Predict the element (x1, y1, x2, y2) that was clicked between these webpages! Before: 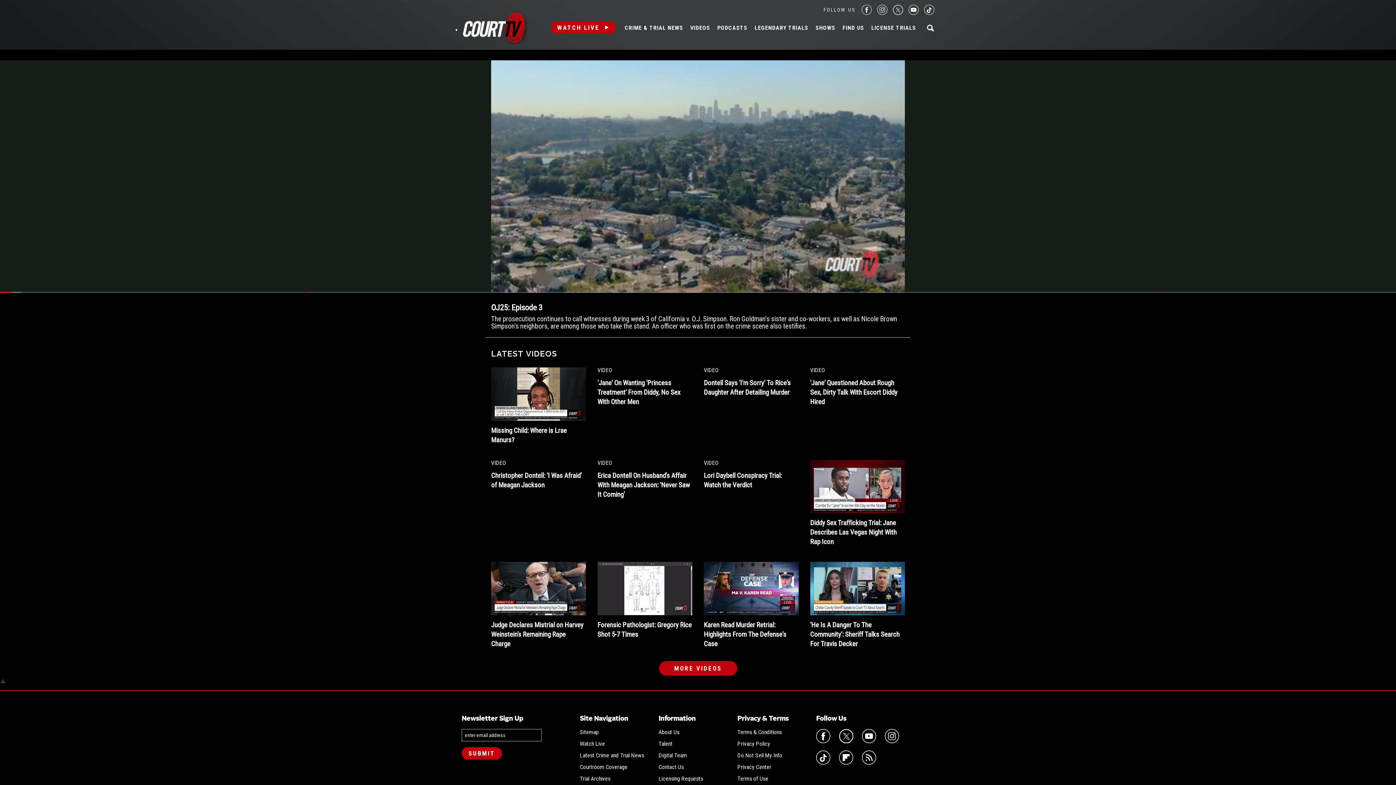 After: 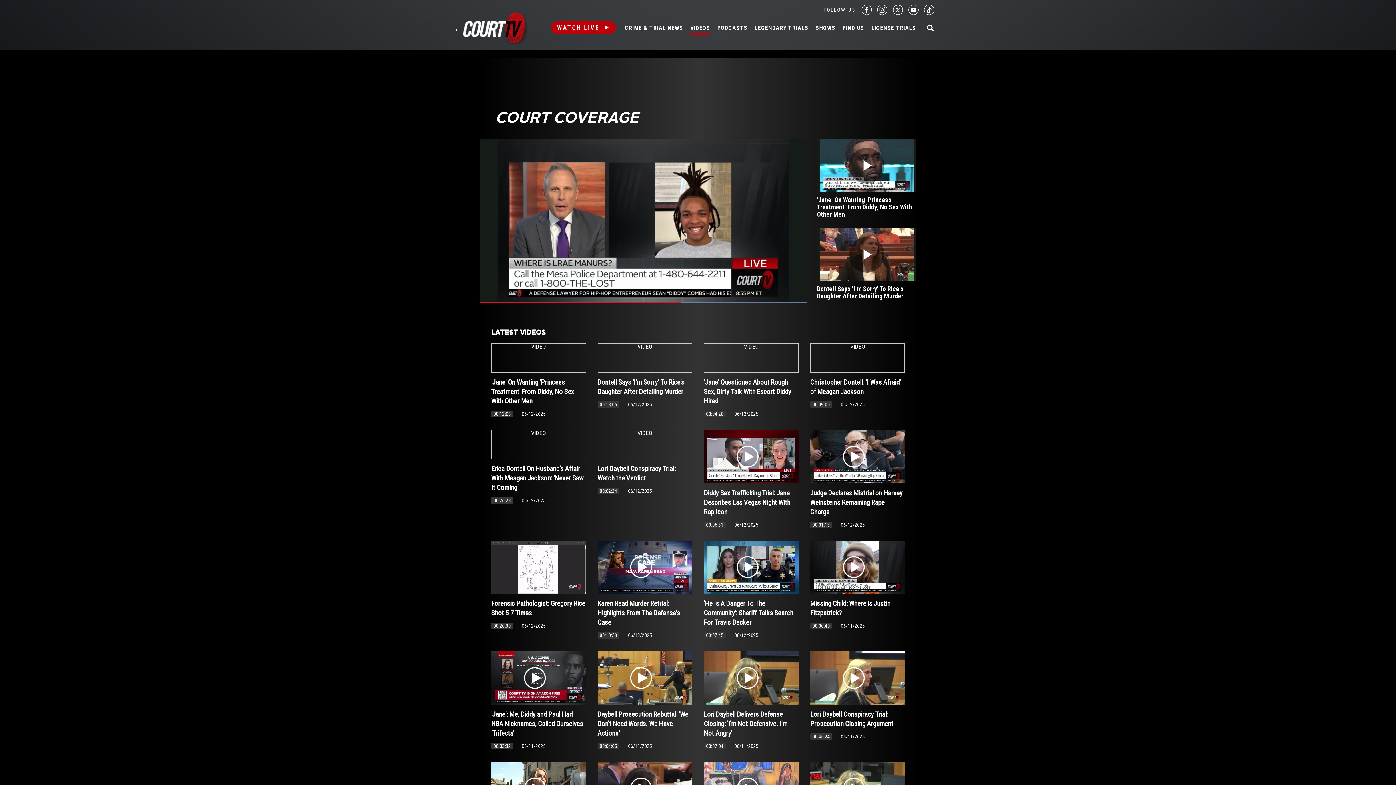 Action: label: MORE VIDEOS bbox: (659, 661, 737, 675)